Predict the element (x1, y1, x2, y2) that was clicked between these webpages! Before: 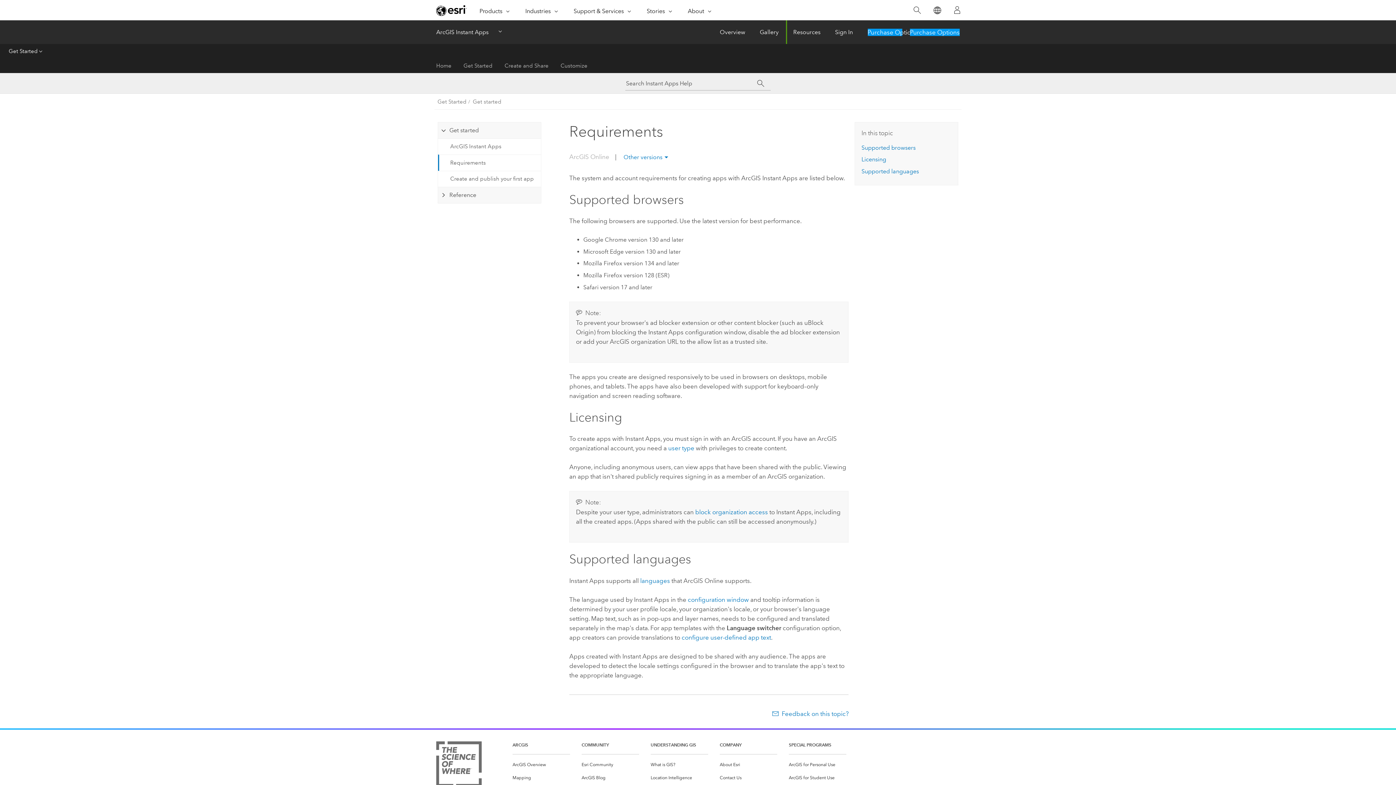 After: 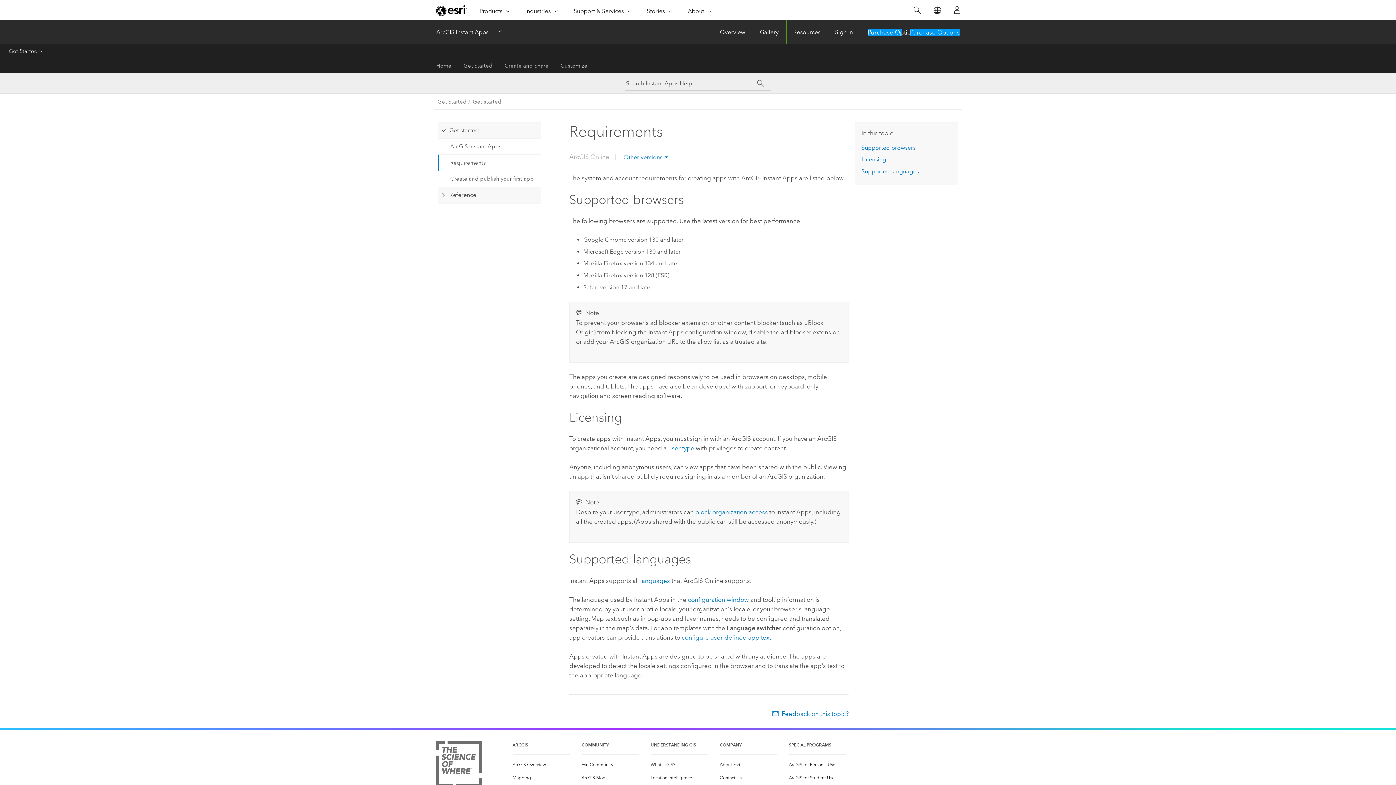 Action: bbox: (0, 44, 52, 58) label: Get Started